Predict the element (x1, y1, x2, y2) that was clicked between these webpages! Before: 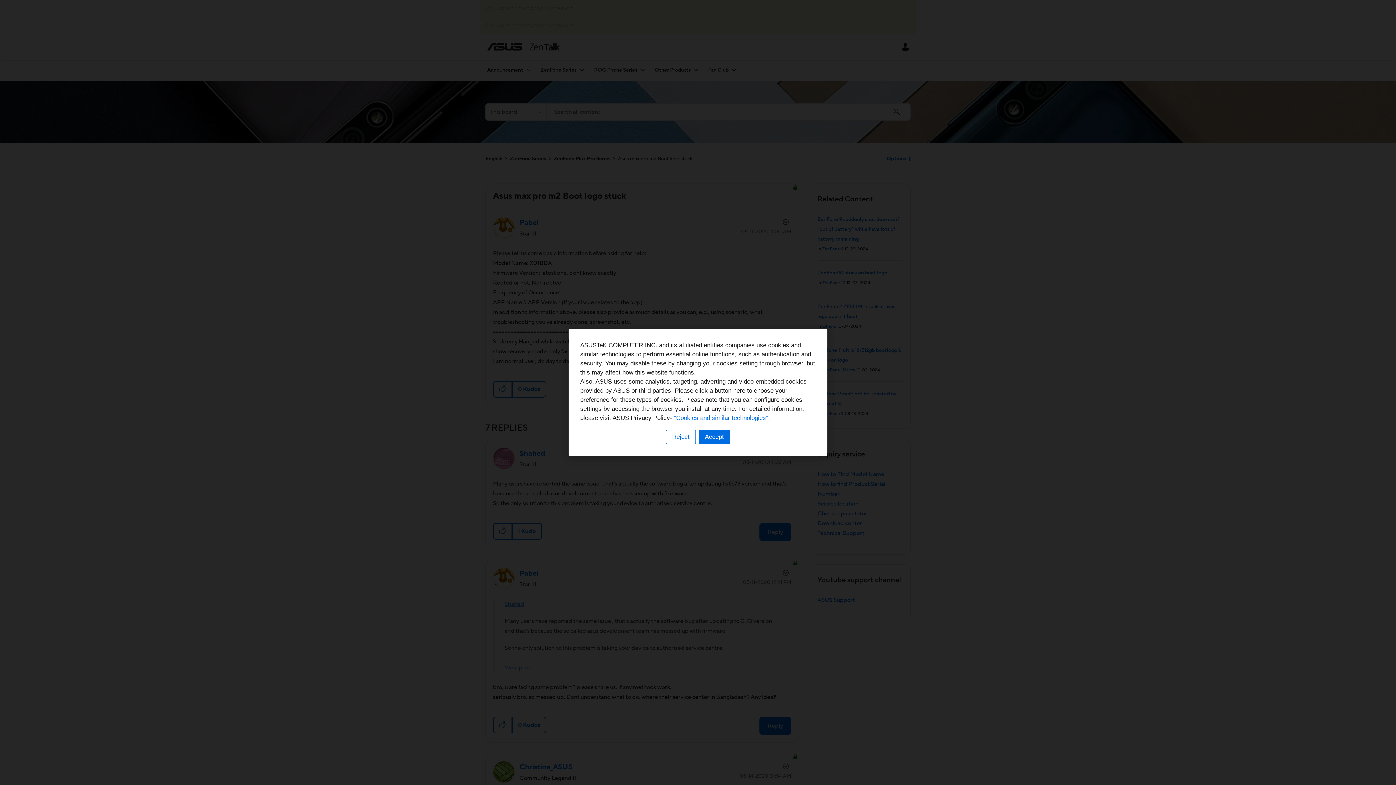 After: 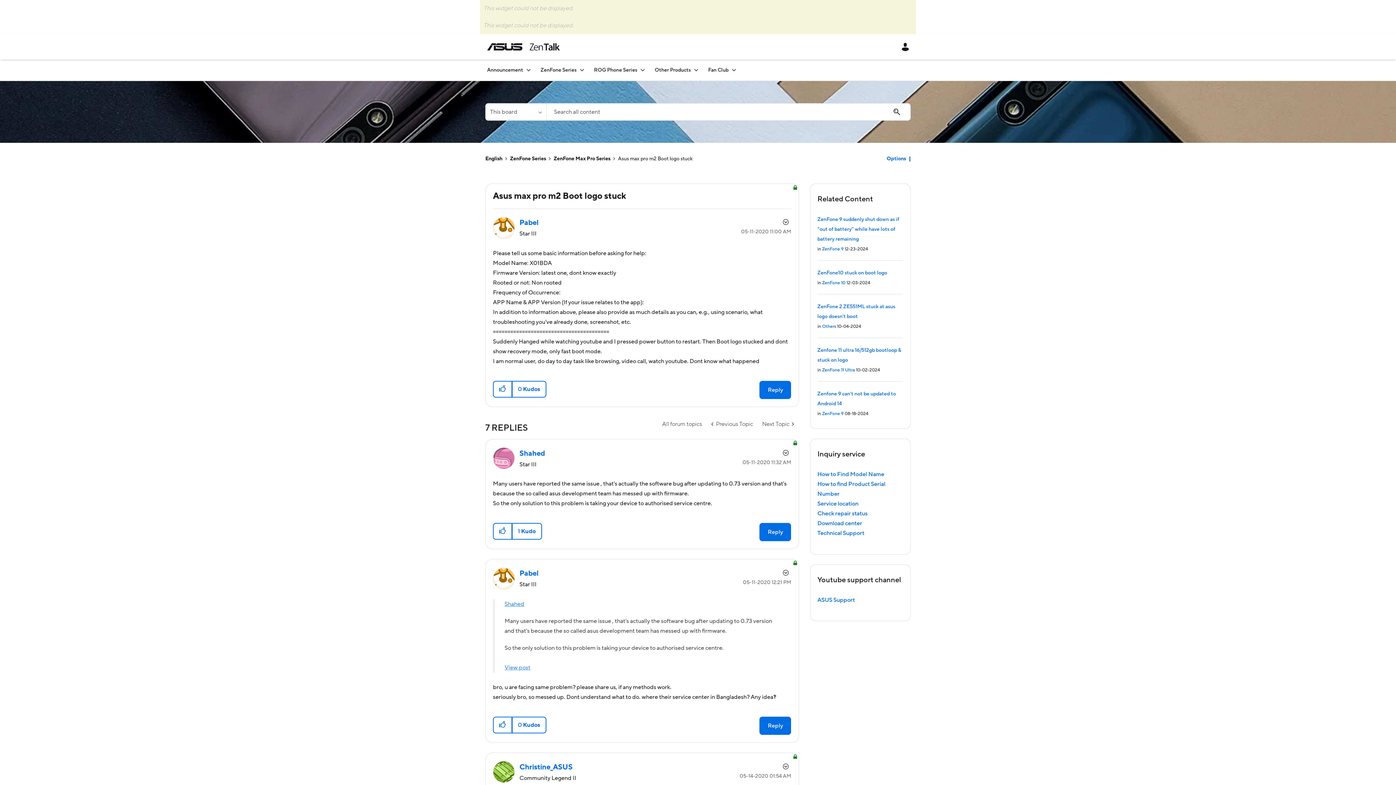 Action: label: Accept bbox: (698, 430, 730, 444)